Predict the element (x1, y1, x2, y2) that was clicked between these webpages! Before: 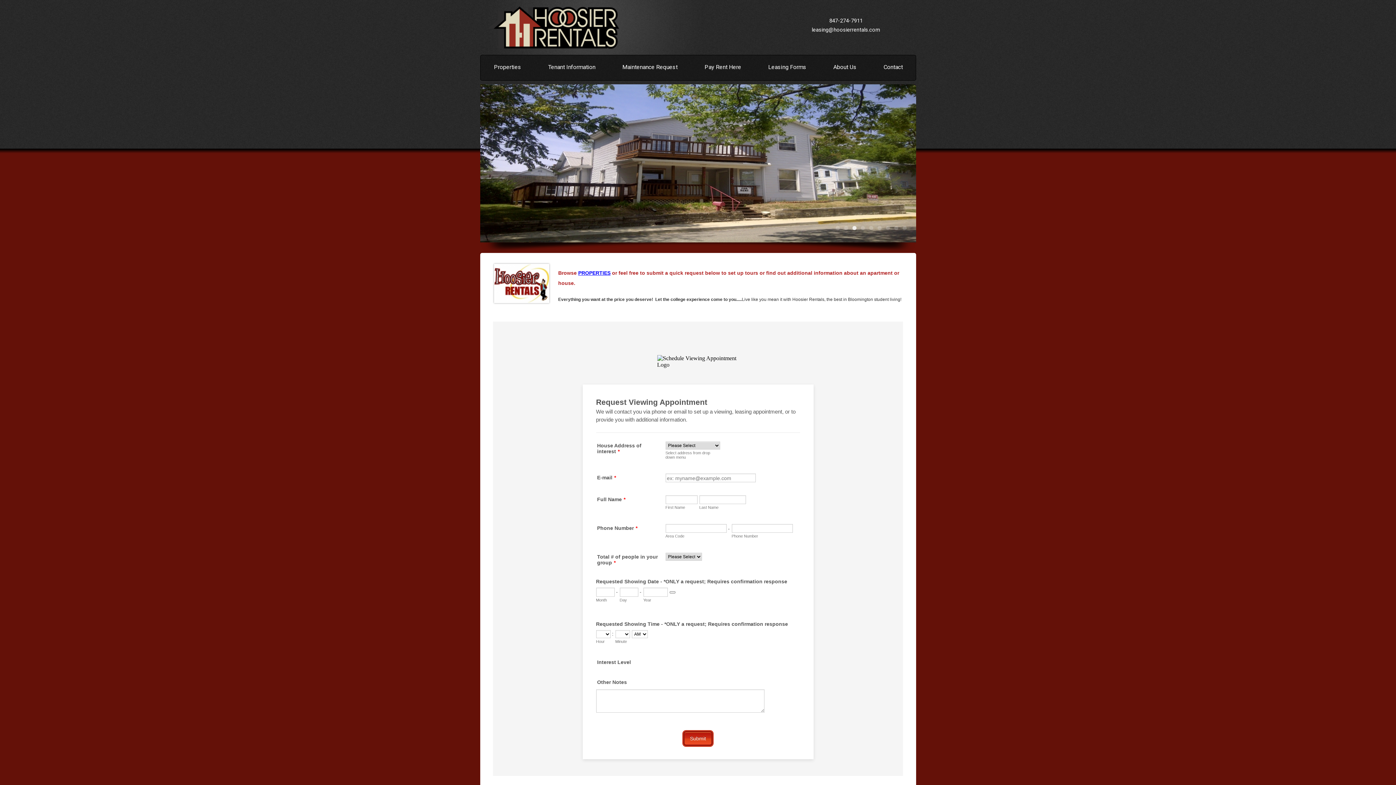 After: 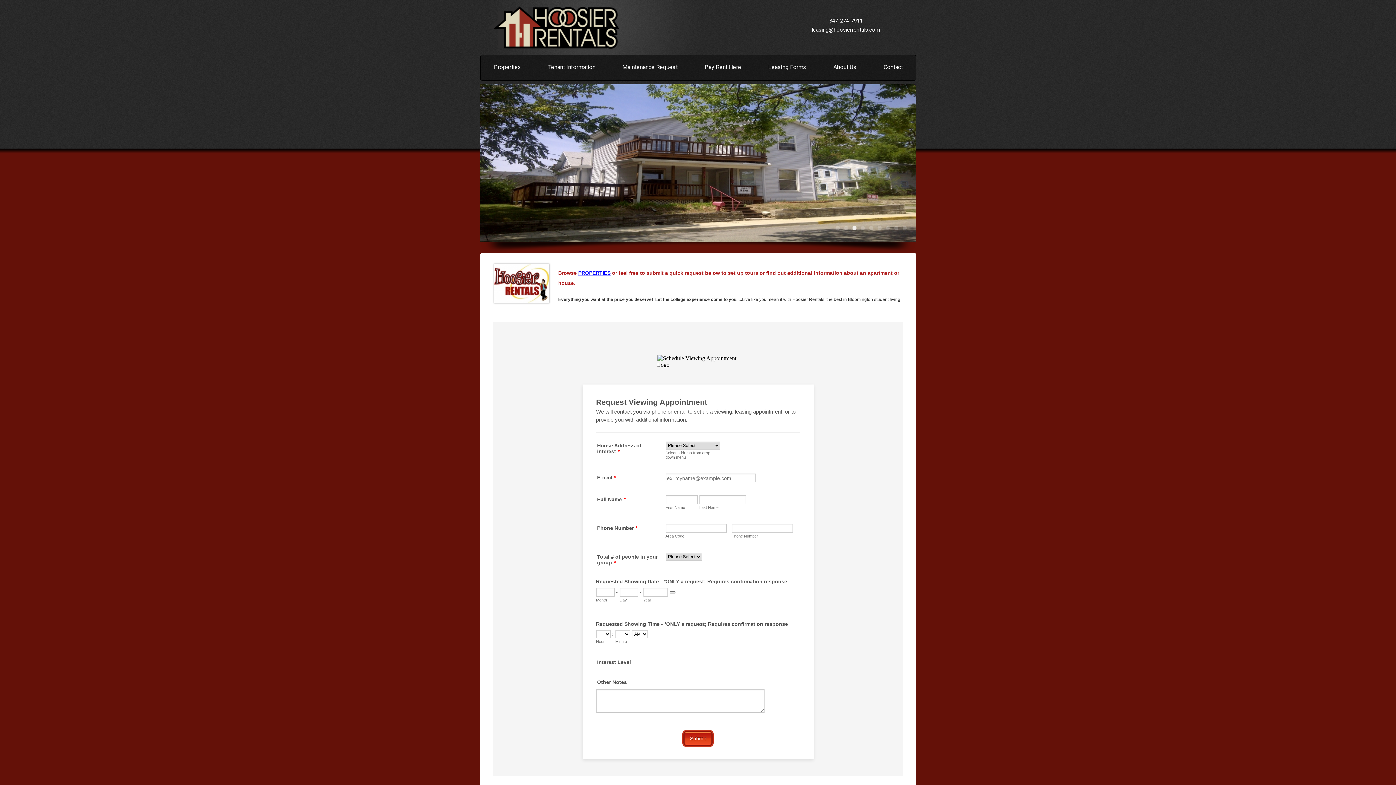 Action: bbox: (480, 46, 640, 53)